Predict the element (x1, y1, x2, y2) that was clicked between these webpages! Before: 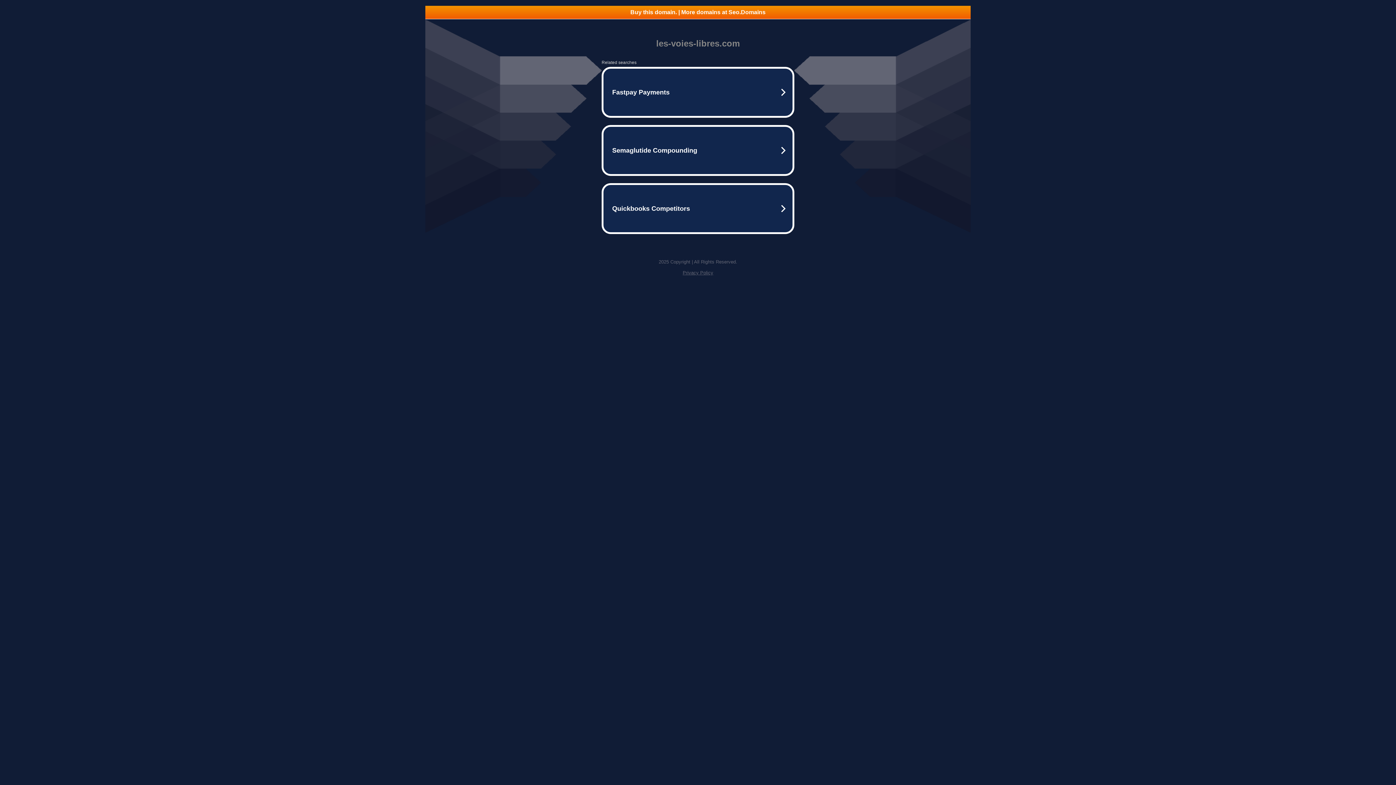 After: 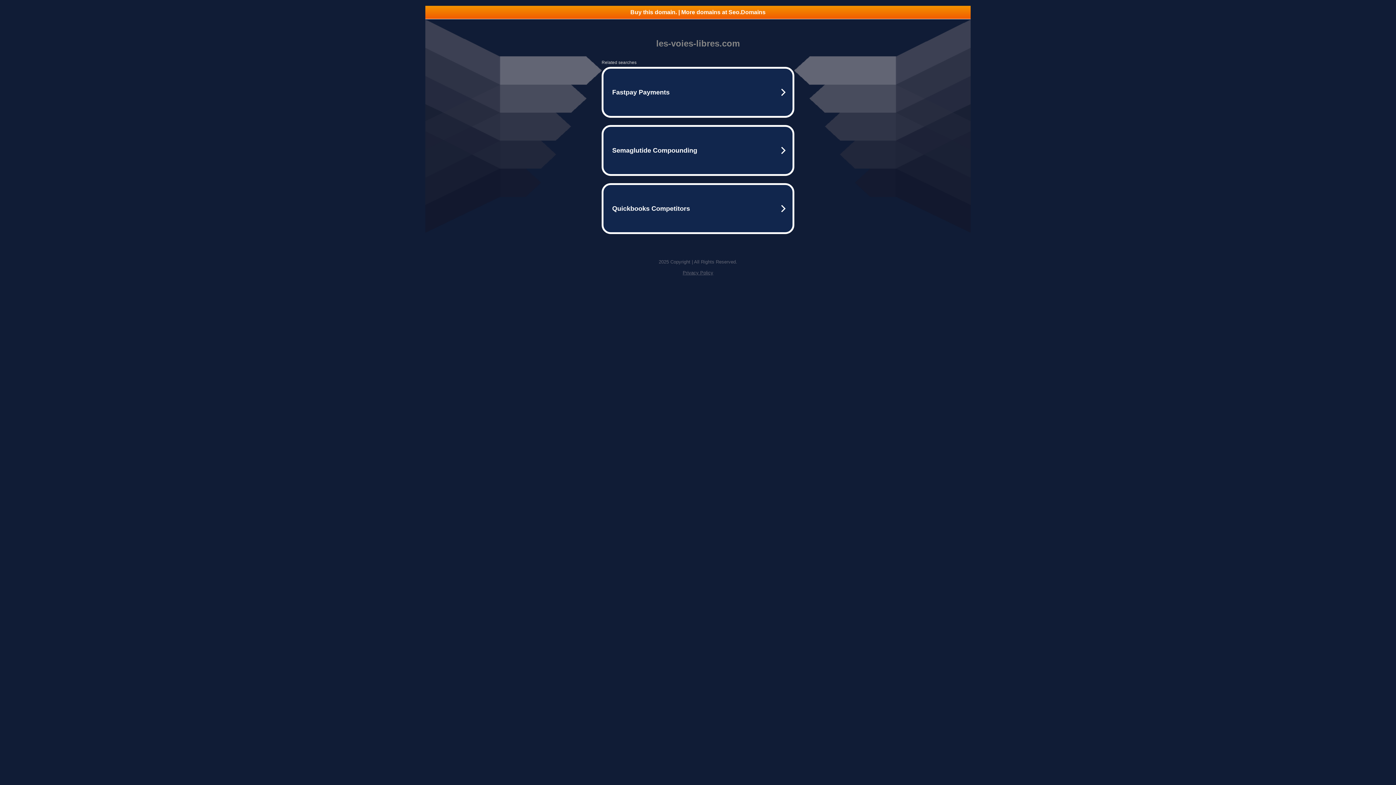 Action: bbox: (682, 270, 713, 275) label: Privacy Policy